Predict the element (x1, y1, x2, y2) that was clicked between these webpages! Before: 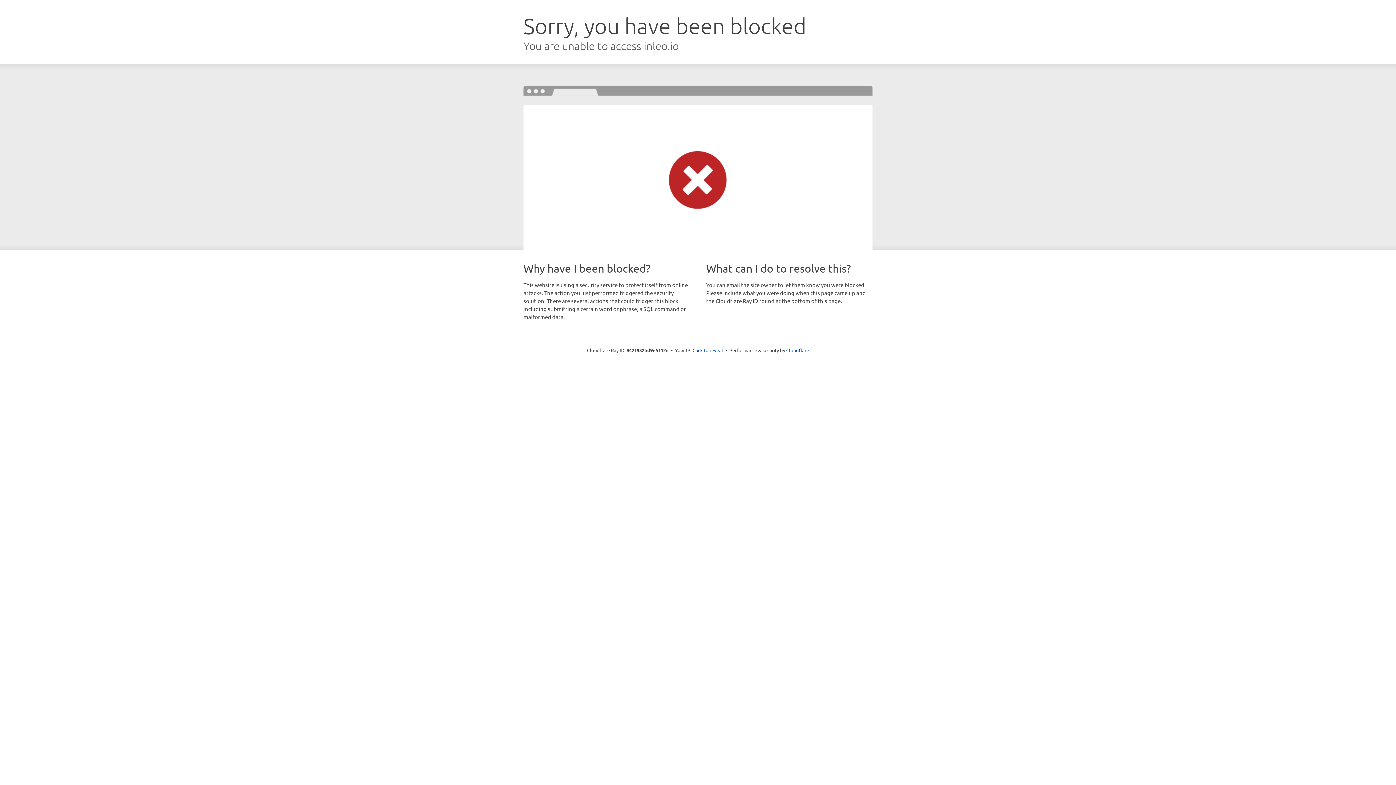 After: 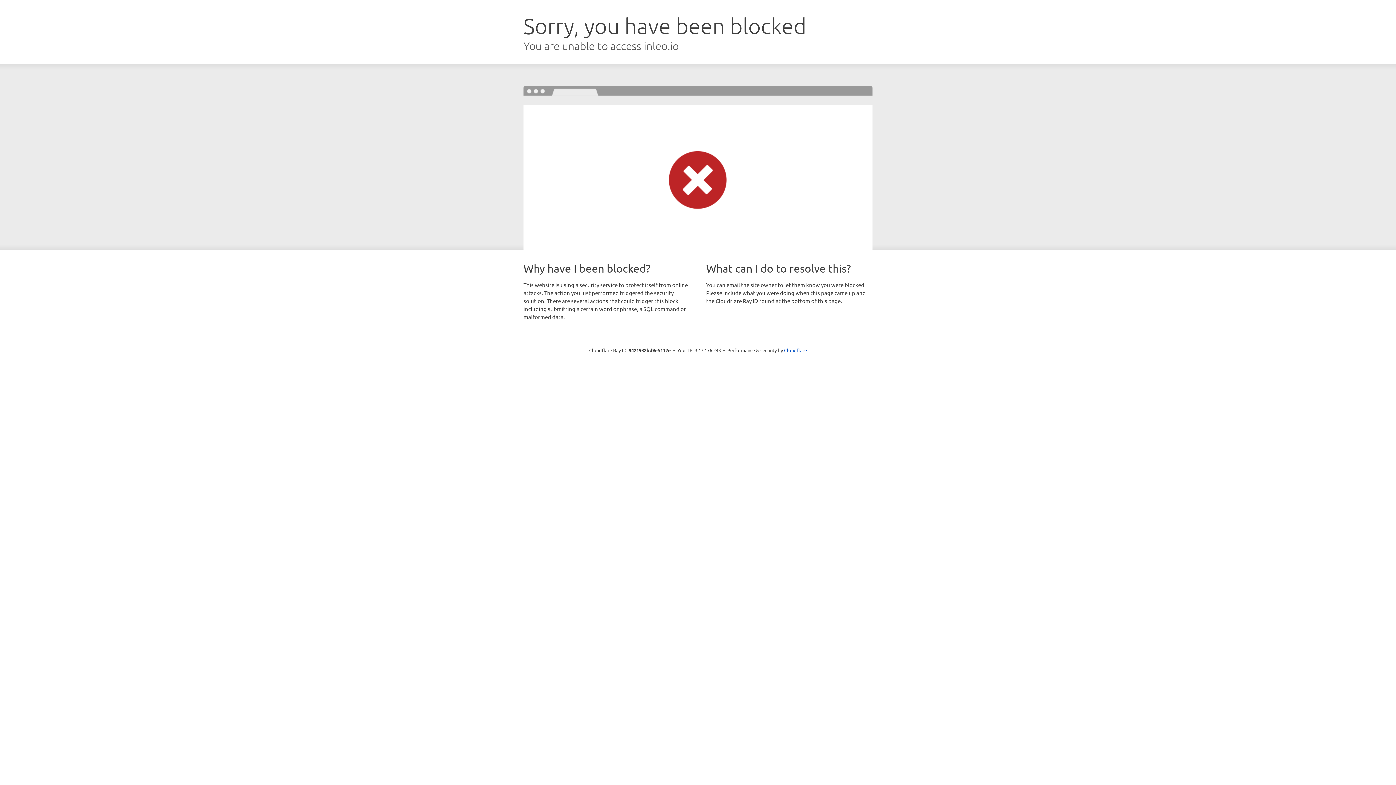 Action: label: Click to reveal bbox: (692, 346, 723, 353)